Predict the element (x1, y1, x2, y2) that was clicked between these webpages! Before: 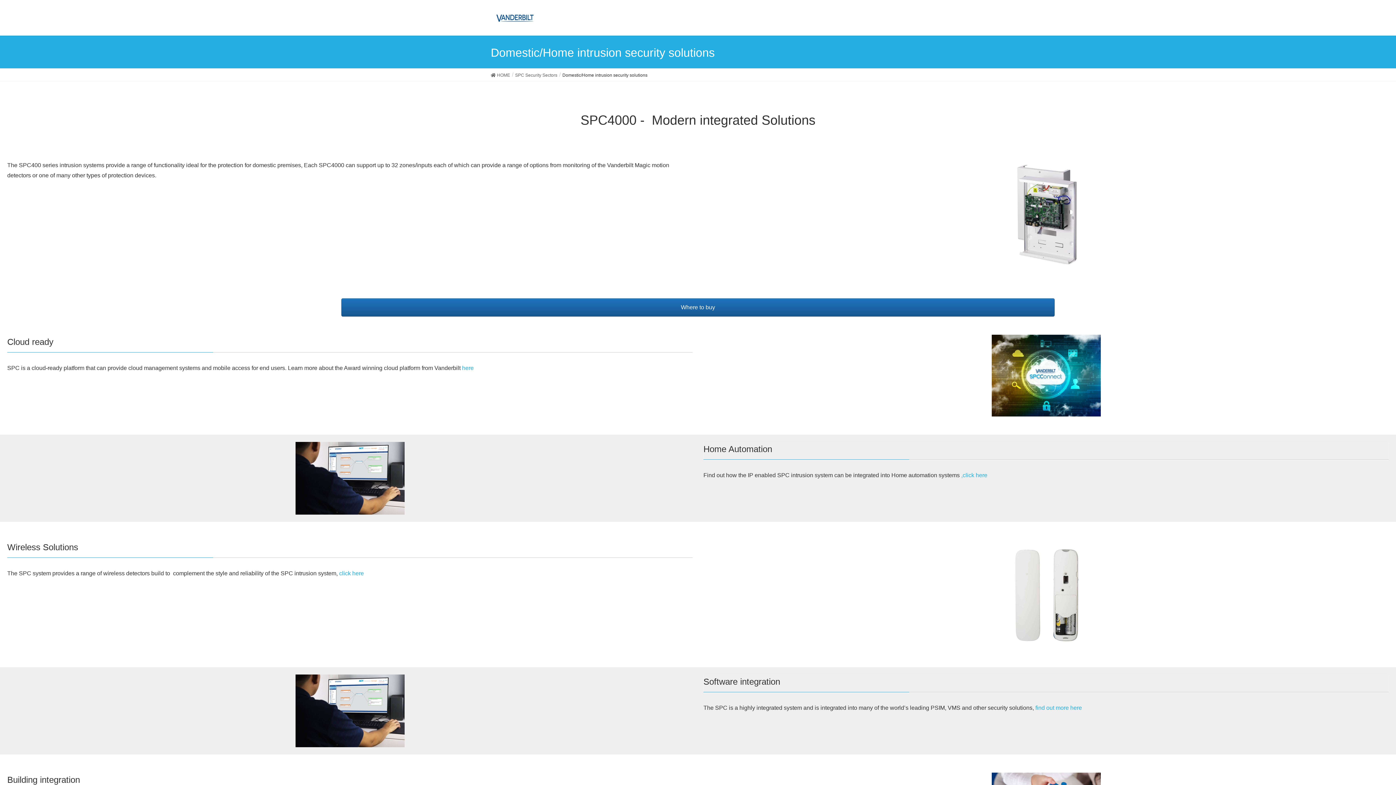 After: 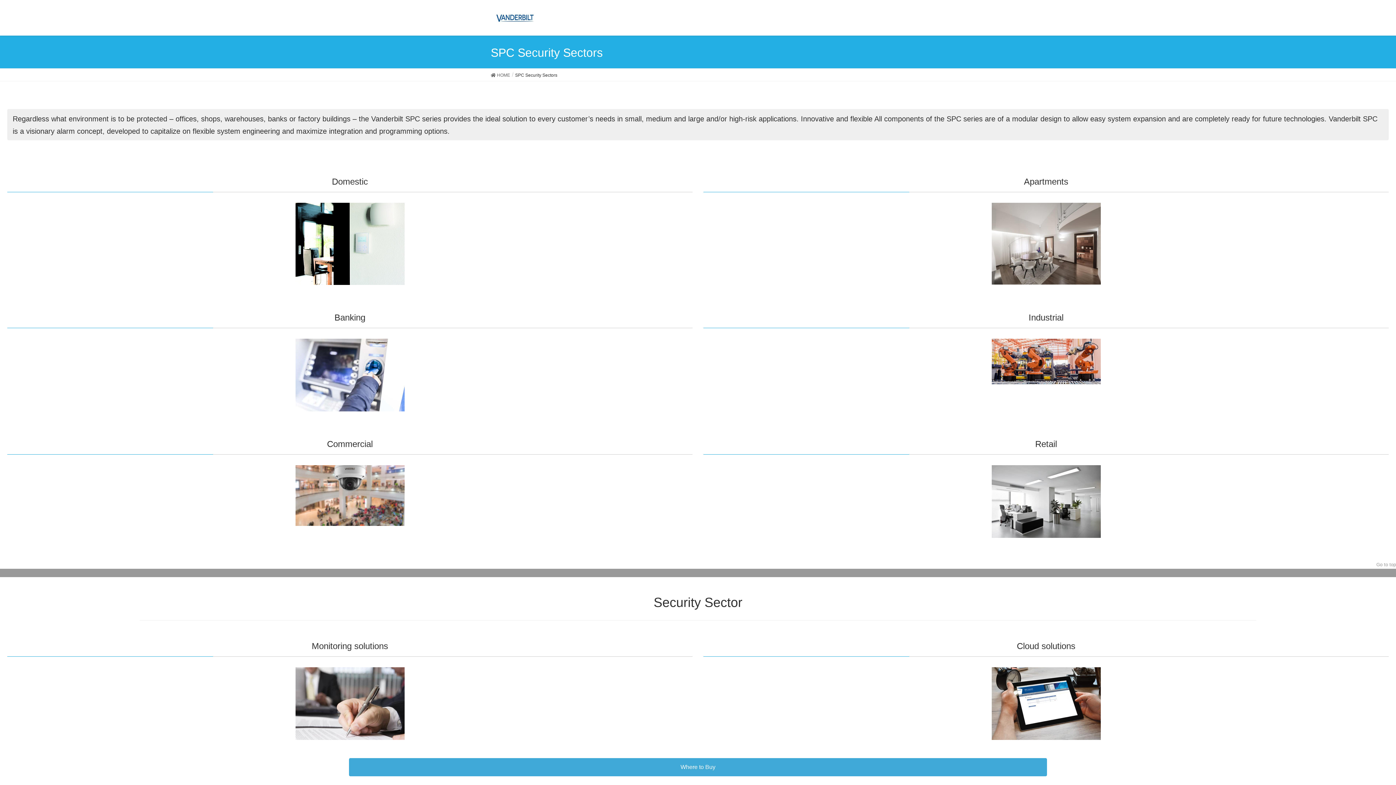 Action: label: SPC Security Sectors bbox: (515, 71, 557, 78)